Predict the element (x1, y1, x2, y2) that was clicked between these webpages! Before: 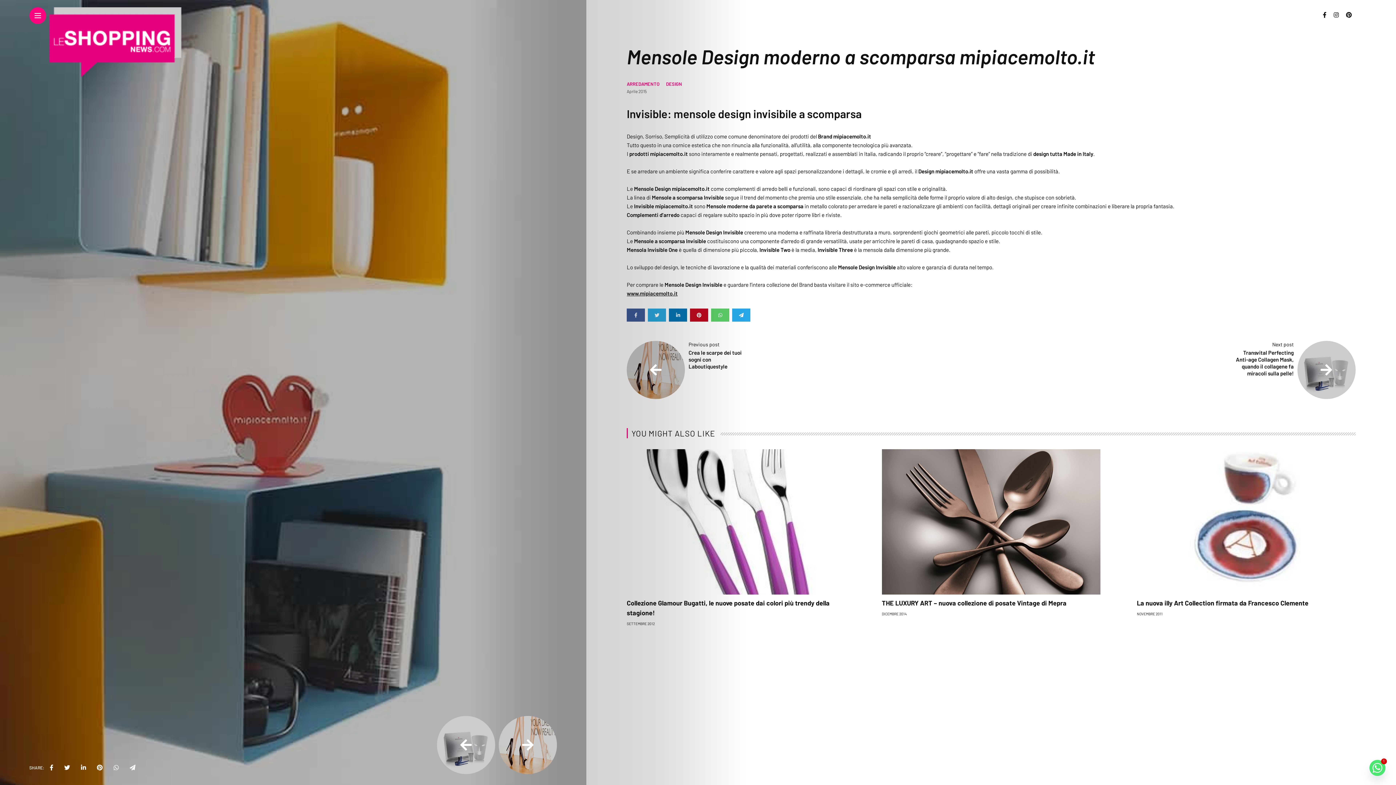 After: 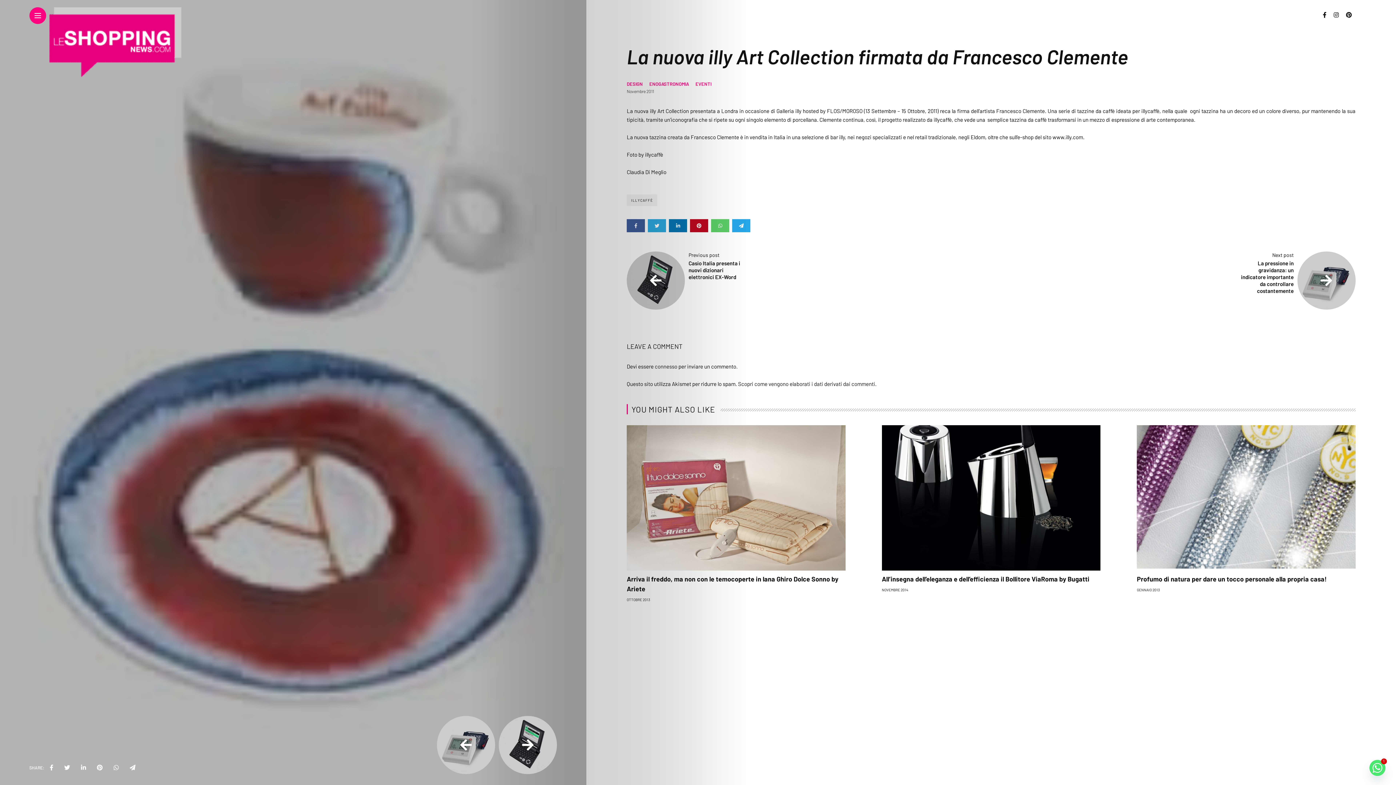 Action: label: La nuova illy Art Collection firmata da Francesco Clemente bbox: (1137, 599, 1308, 607)